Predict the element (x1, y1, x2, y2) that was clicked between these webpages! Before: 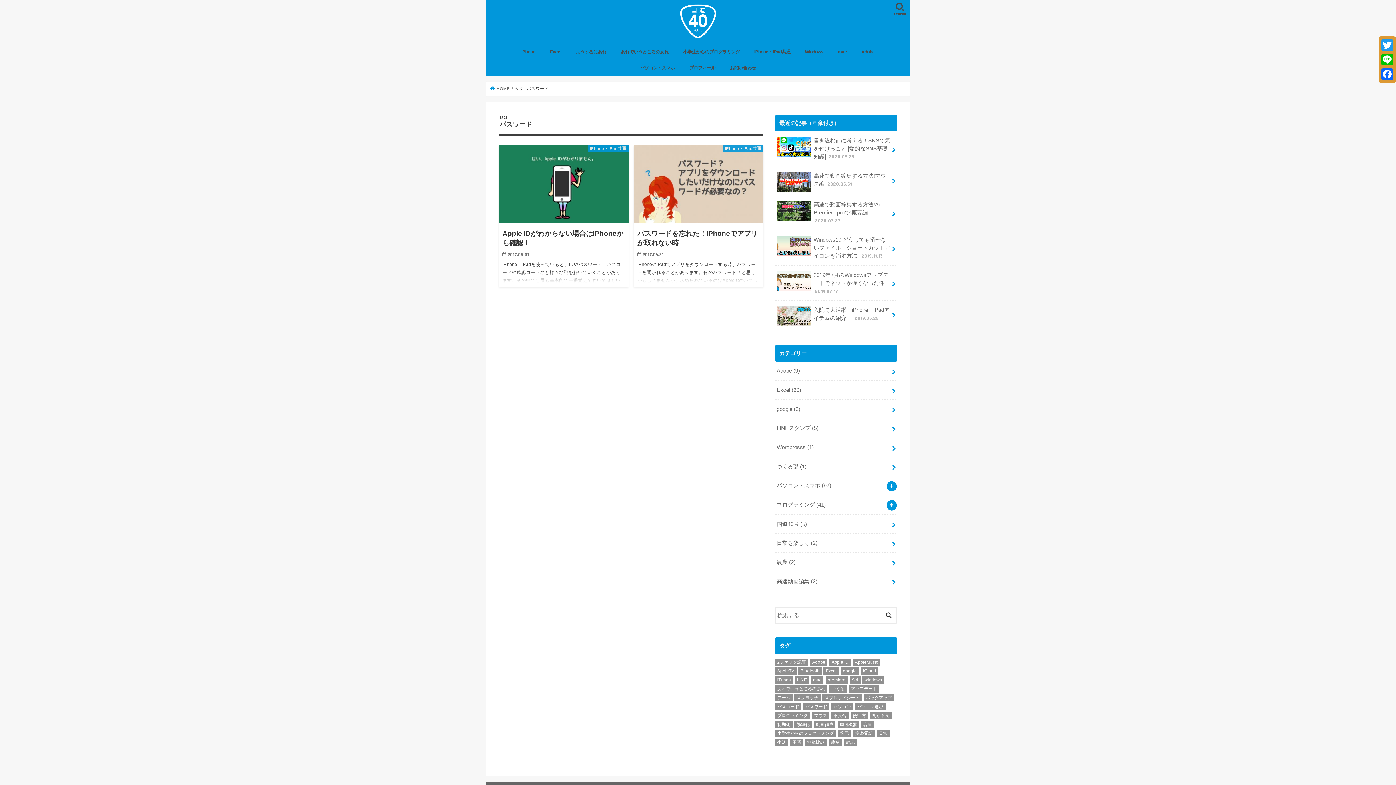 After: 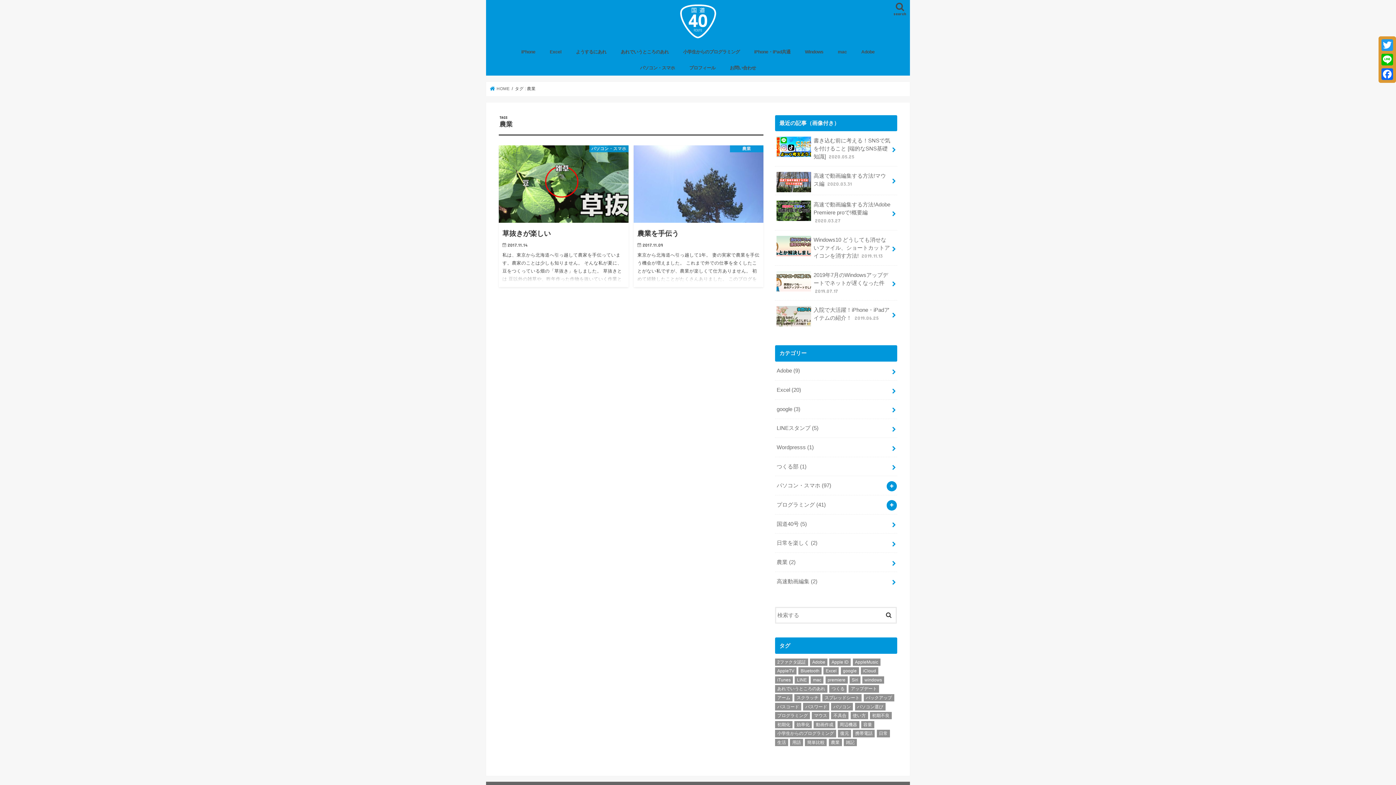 Action: bbox: (828, 739, 842, 746) label: 農業 (2個の項目)